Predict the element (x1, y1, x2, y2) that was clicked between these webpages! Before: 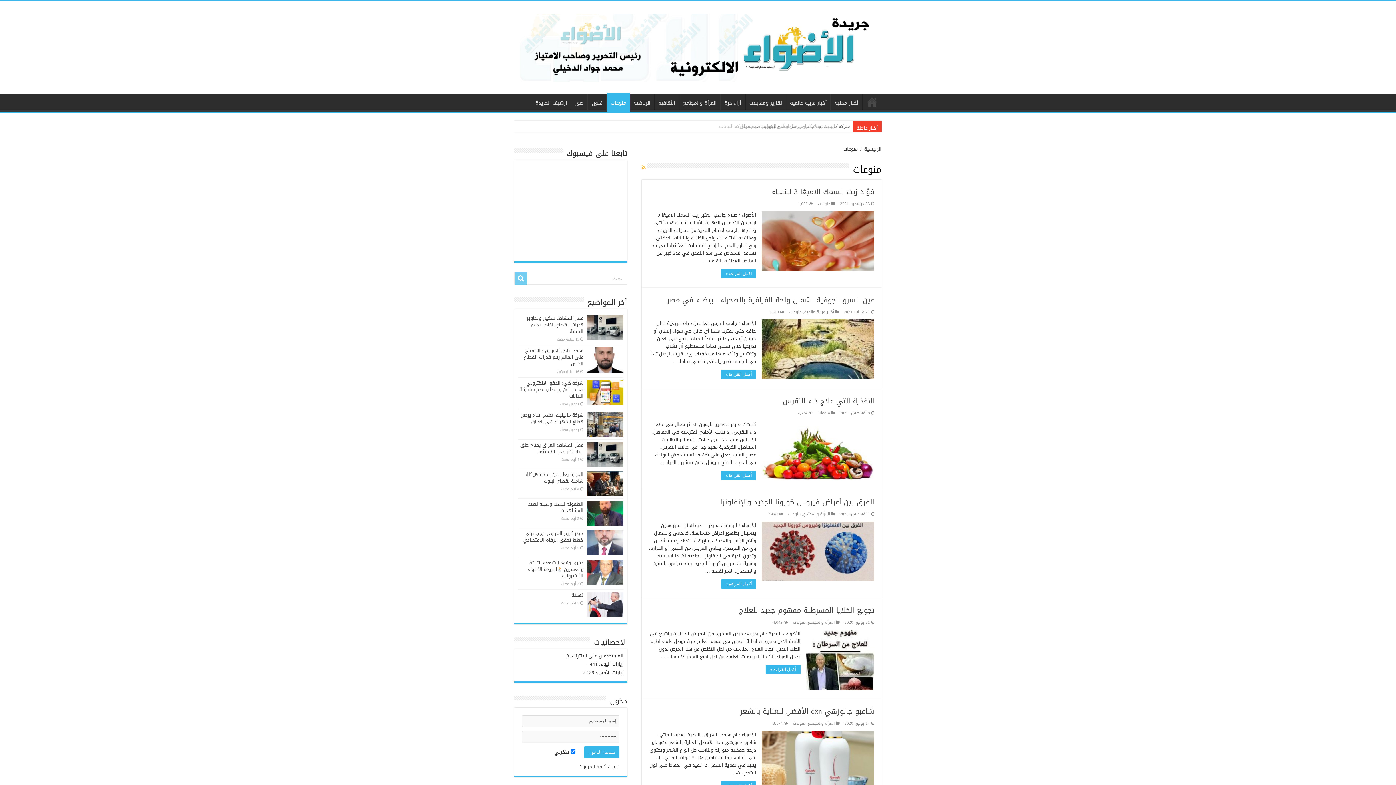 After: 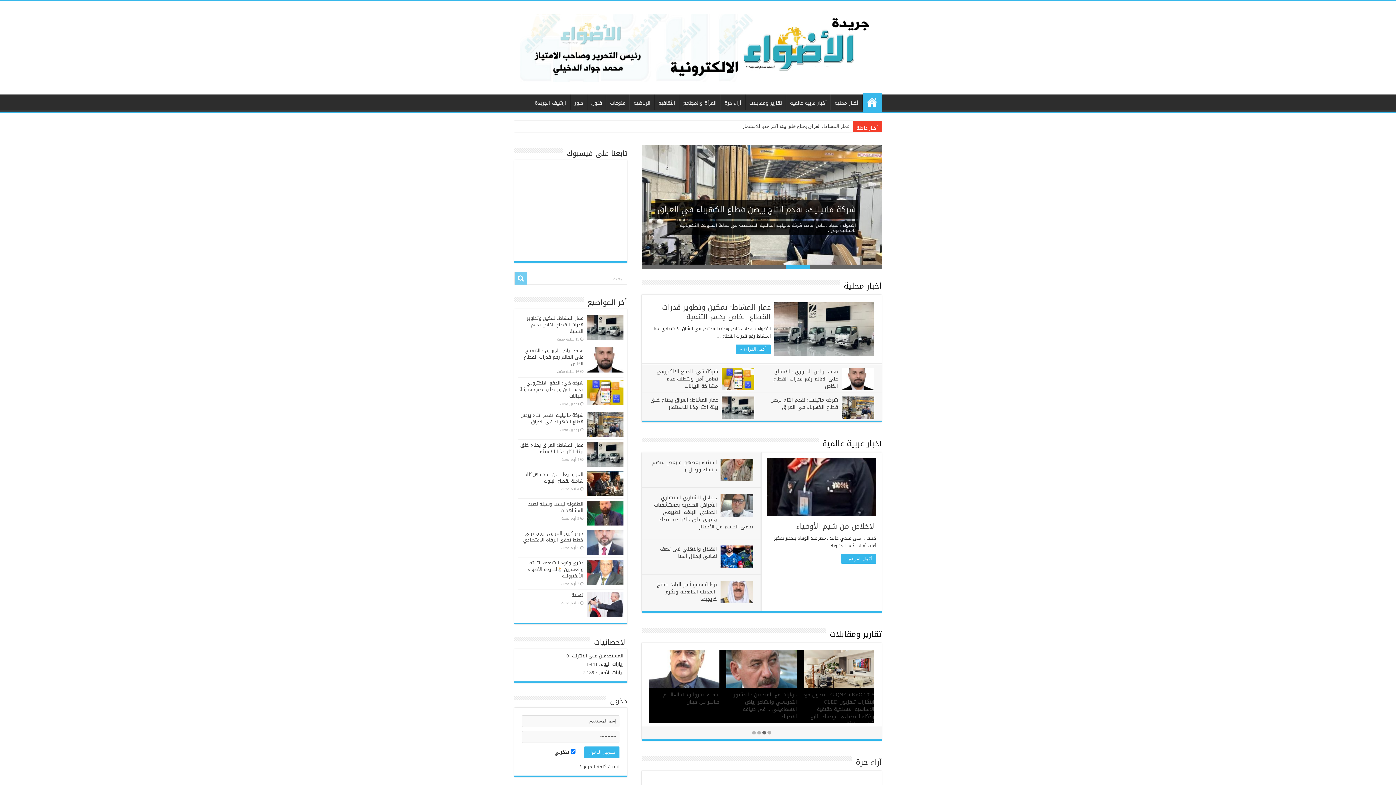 Action: bbox: (864, 144, 881, 153) label: الرئيسية